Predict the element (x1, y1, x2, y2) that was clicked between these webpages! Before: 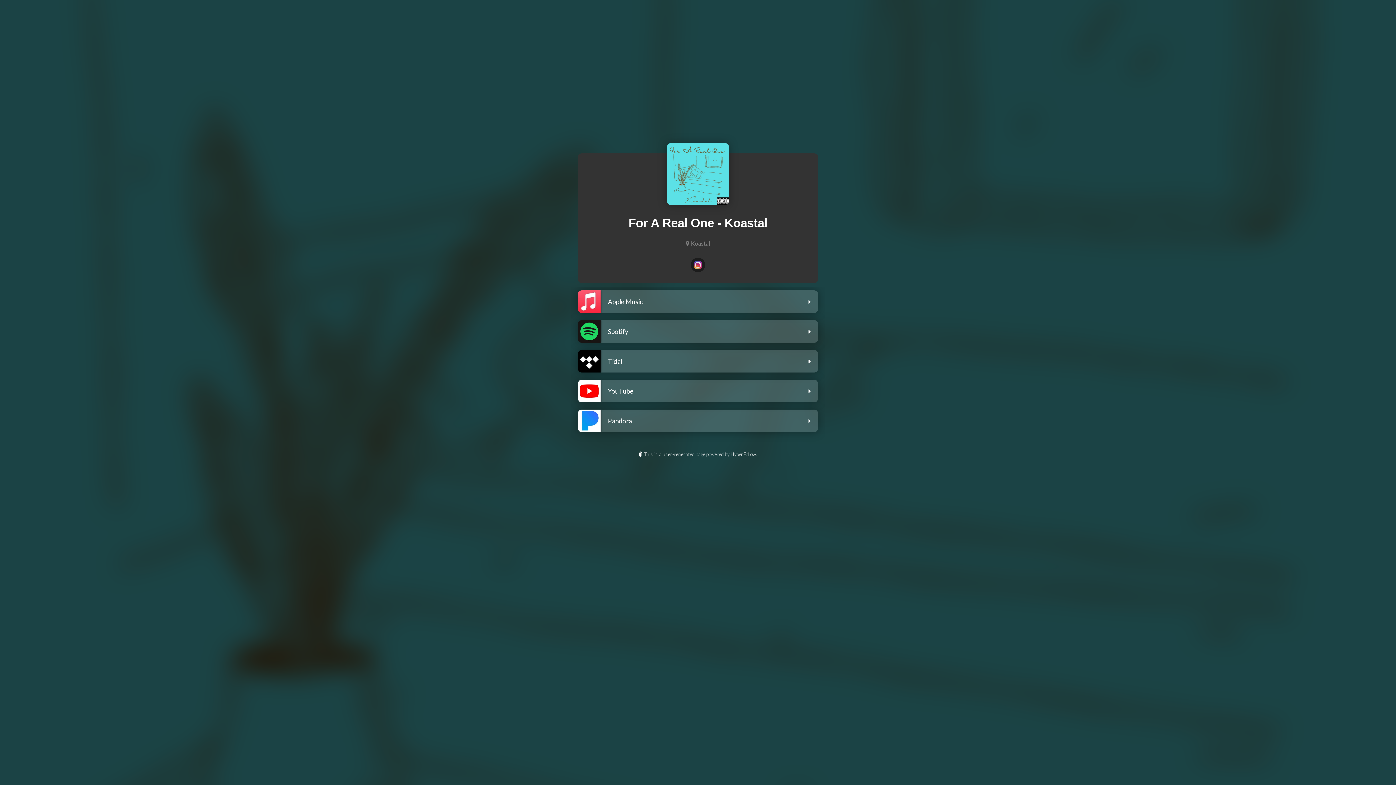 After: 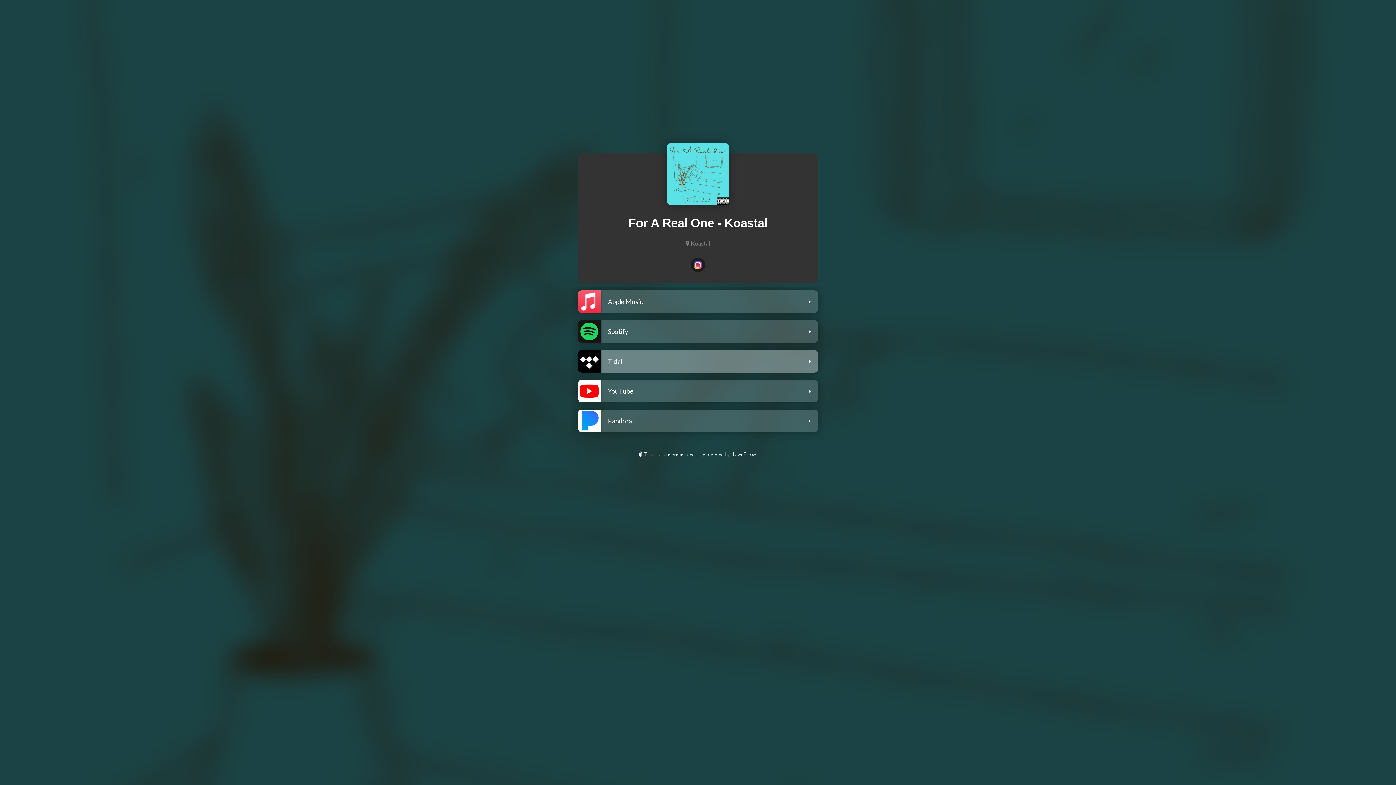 Action: label: Tidal bbox: (578, 350, 818, 376)